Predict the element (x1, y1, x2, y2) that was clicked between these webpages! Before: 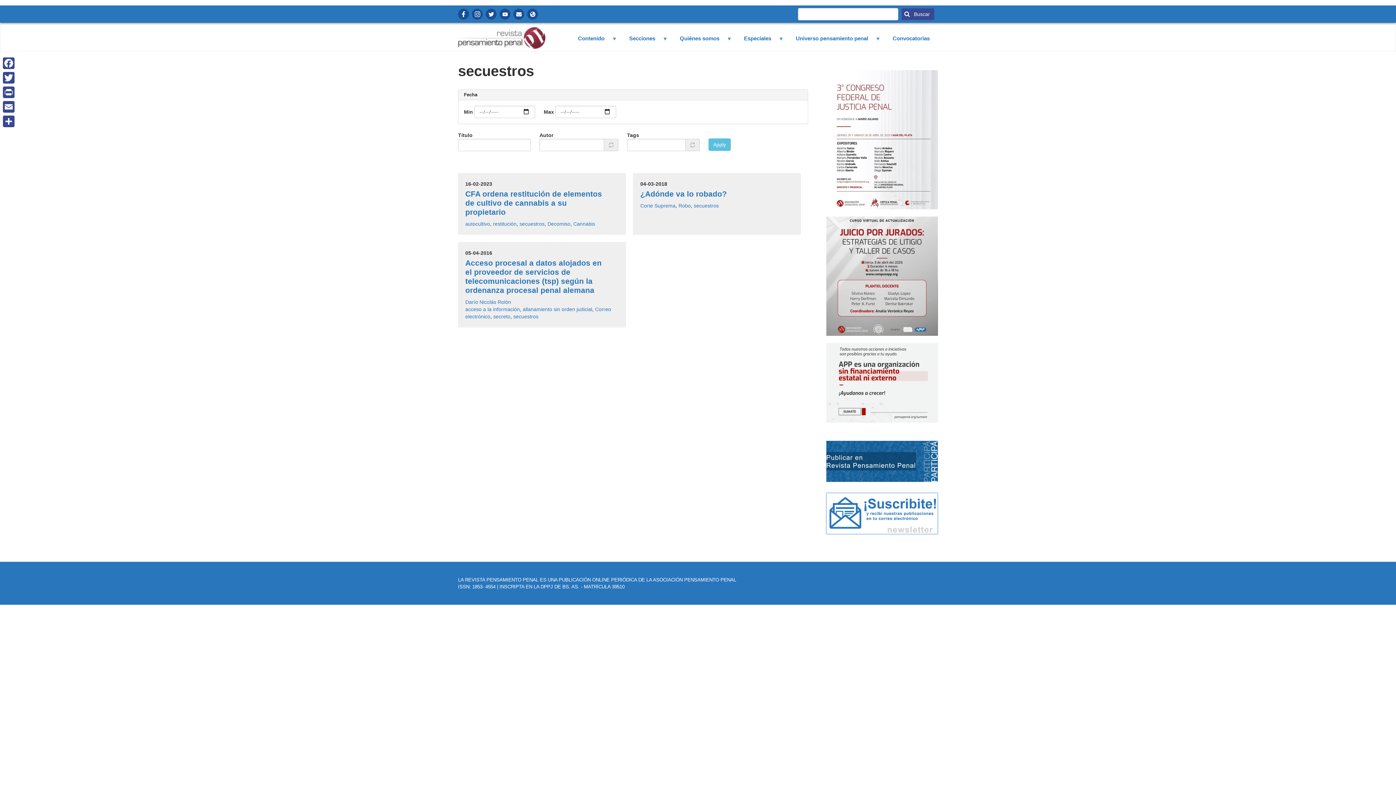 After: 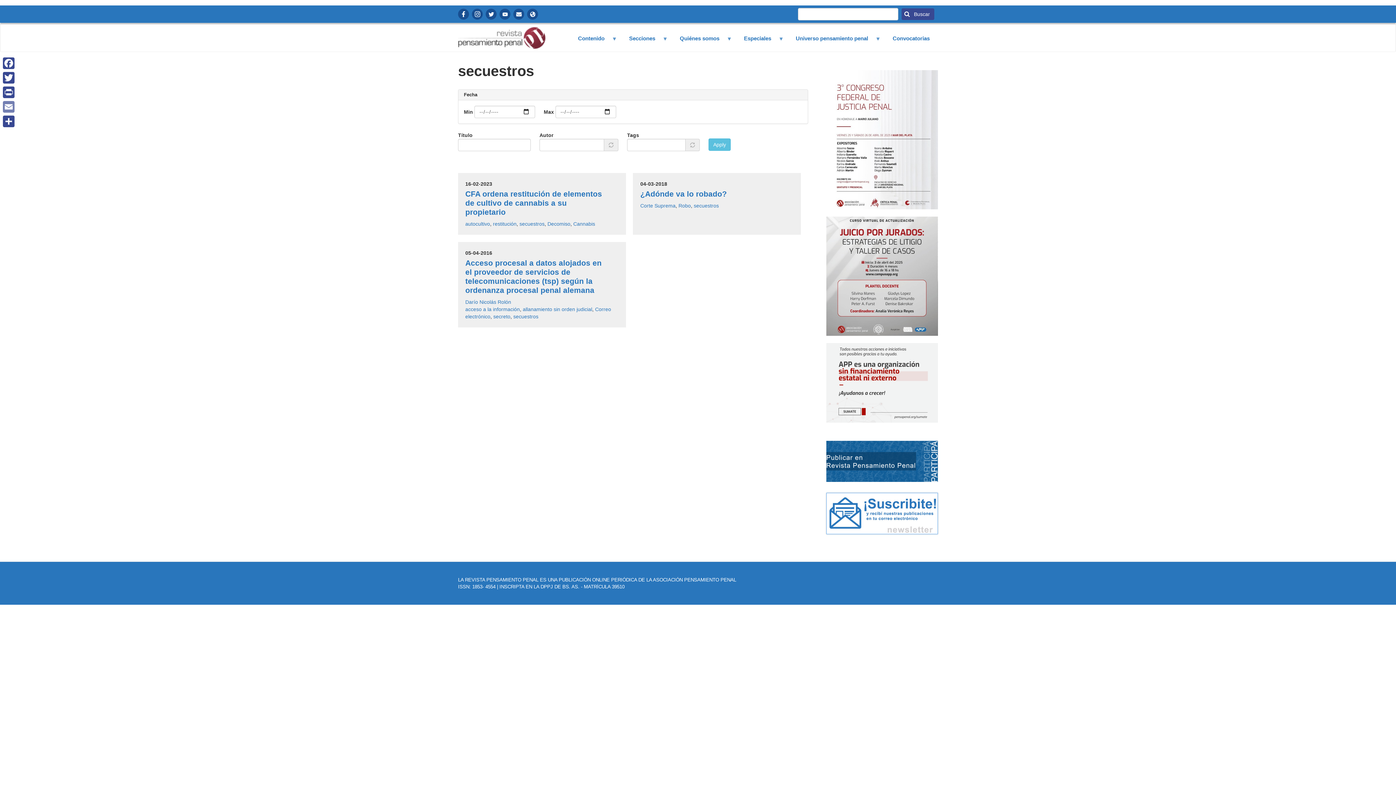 Action: label: Email bbox: (1, 99, 16, 114)